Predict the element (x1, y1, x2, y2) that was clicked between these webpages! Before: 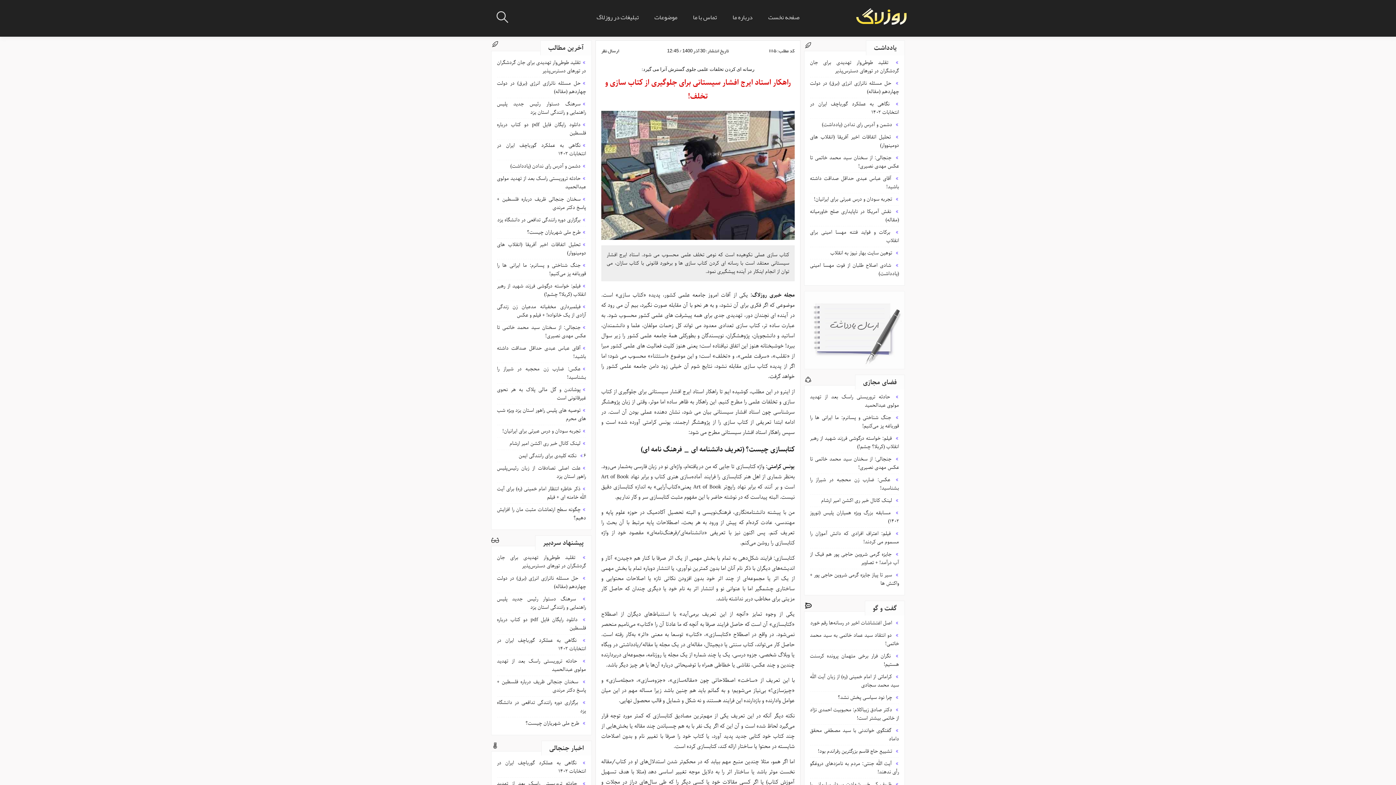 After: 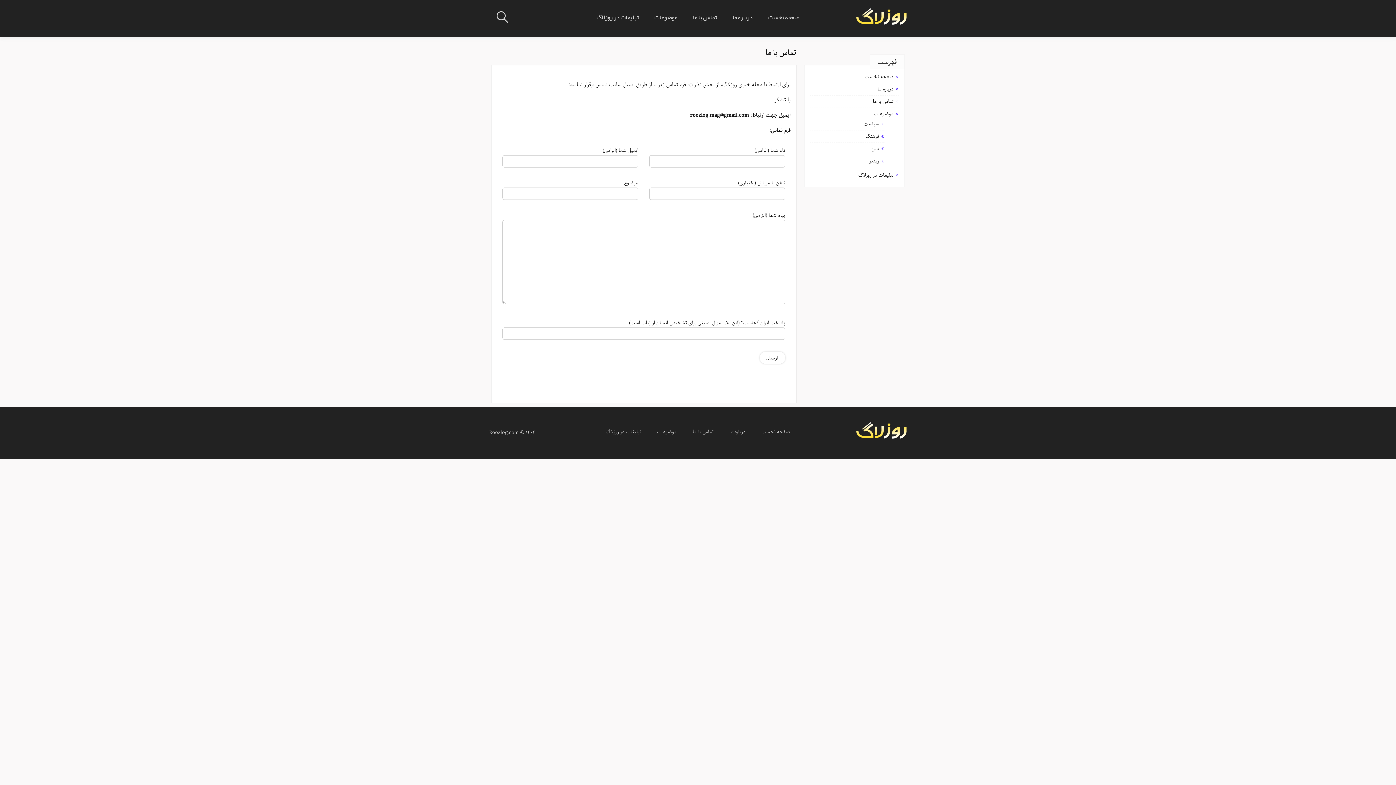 Action: bbox: (693, 10, 717, 23) label: تماس با ما